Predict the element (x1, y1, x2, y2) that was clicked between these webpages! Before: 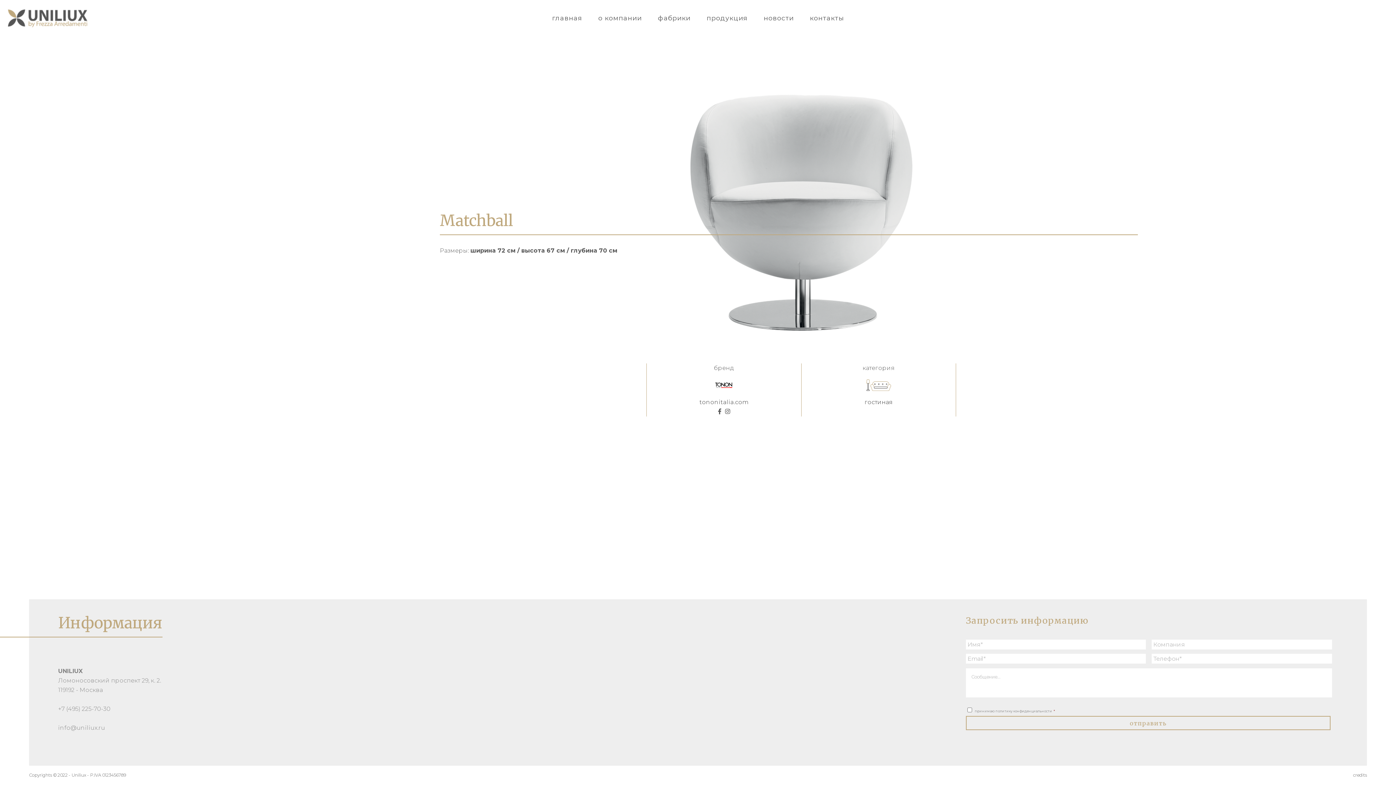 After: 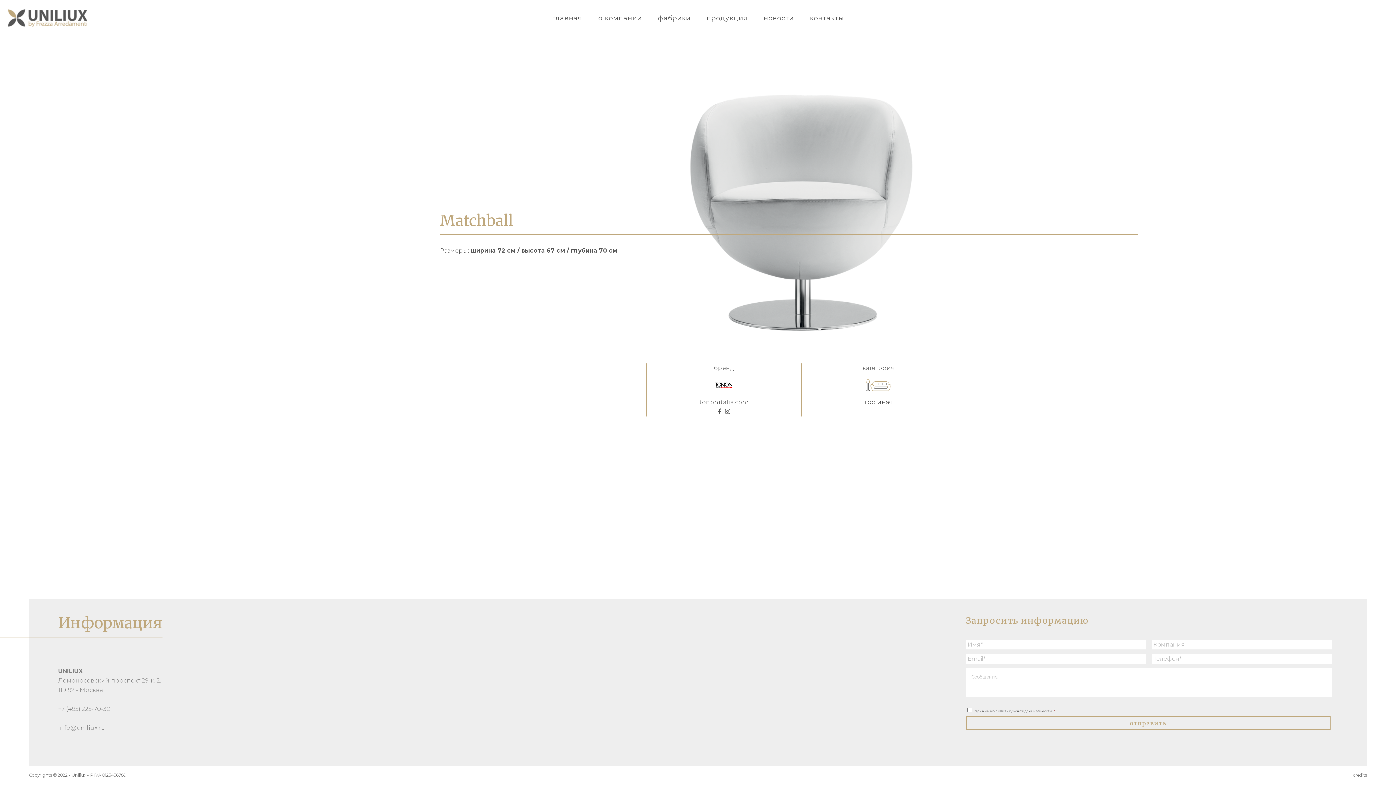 Action: bbox: (699, 398, 748, 405) label: tononitalia.com